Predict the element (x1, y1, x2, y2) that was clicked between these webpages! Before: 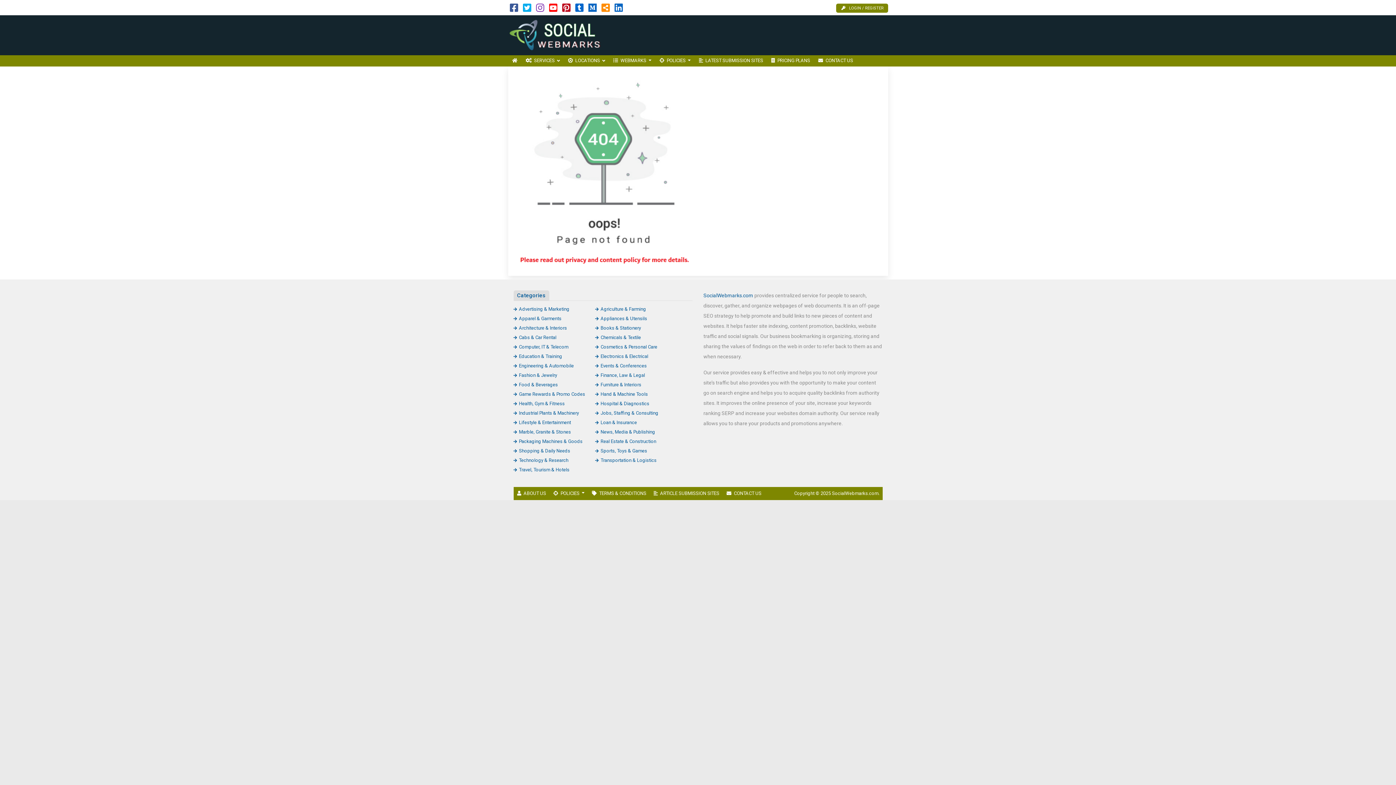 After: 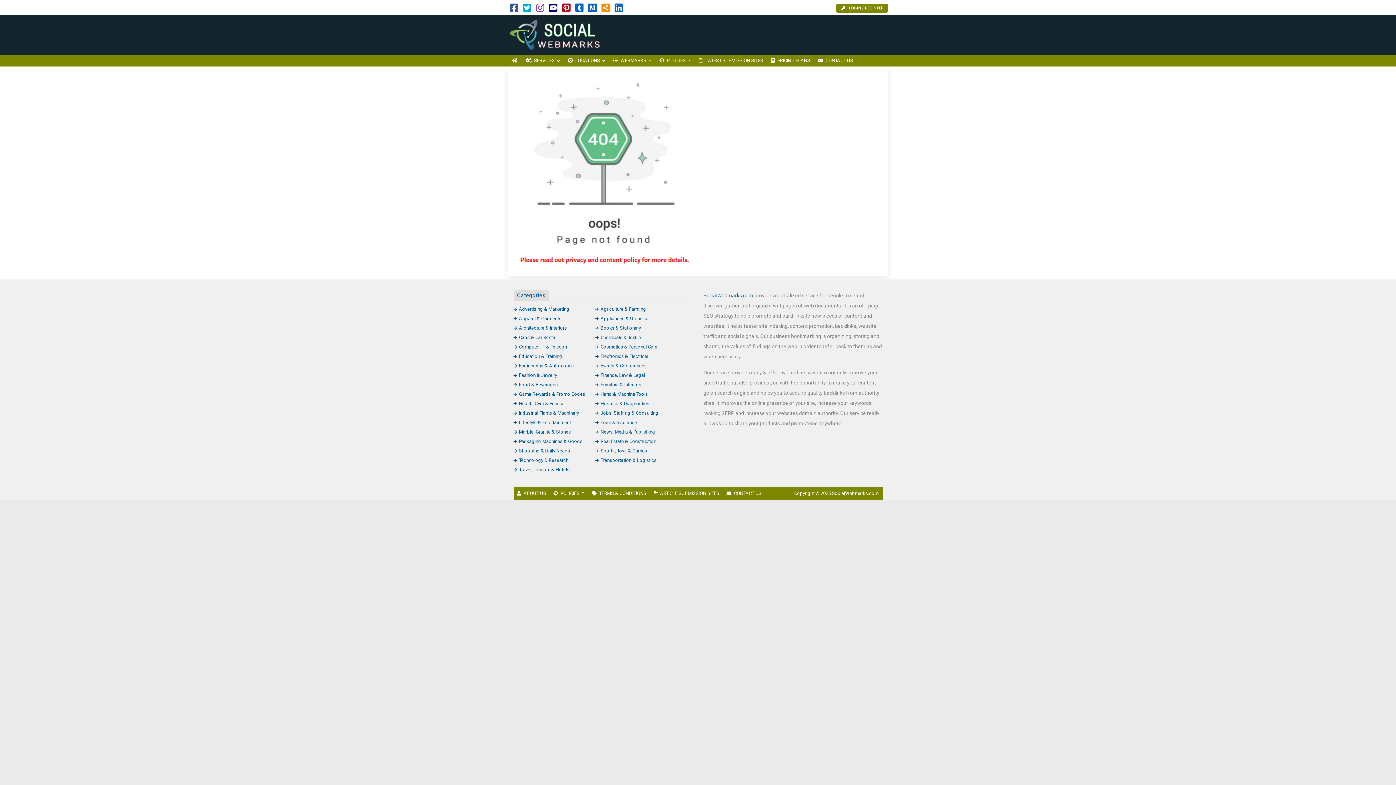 Action: bbox: (549, 6, 557, 12)